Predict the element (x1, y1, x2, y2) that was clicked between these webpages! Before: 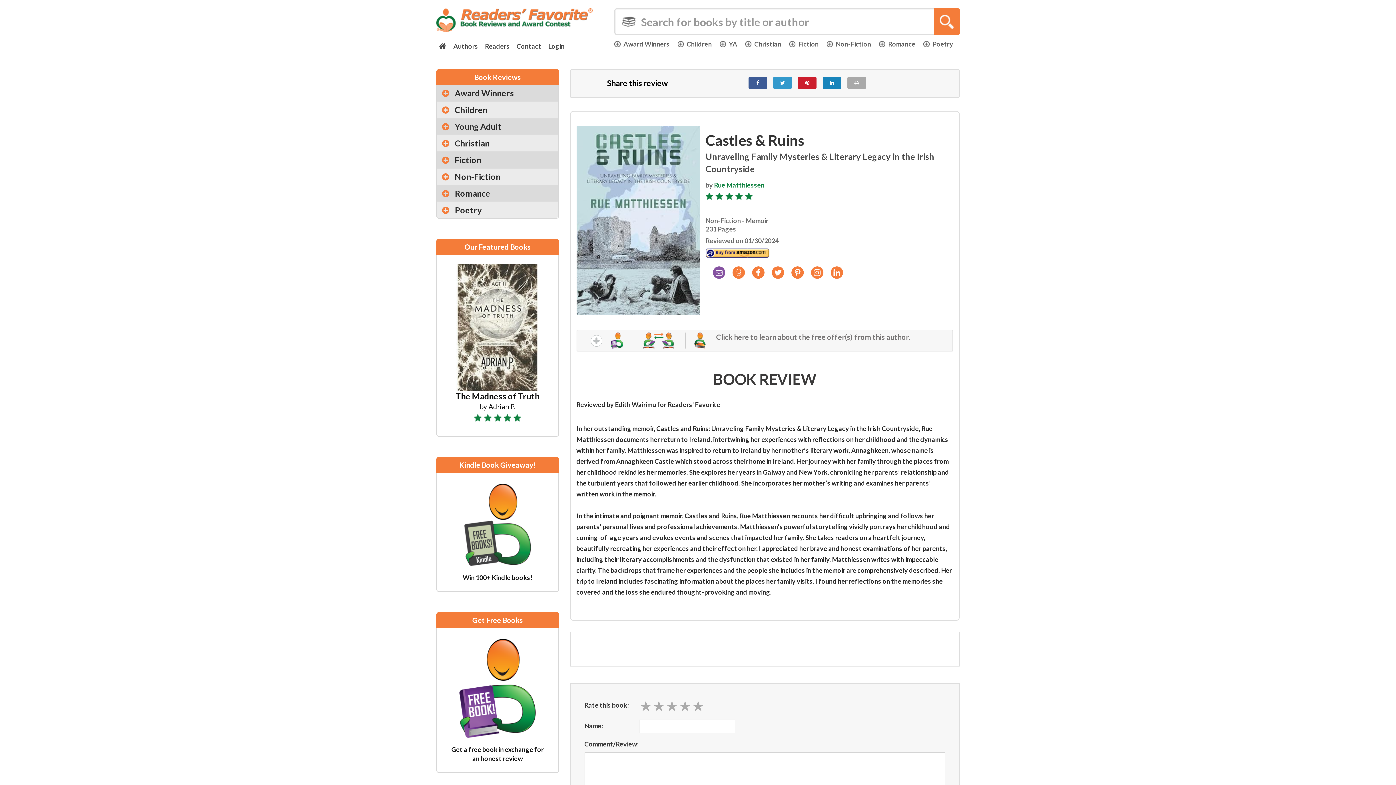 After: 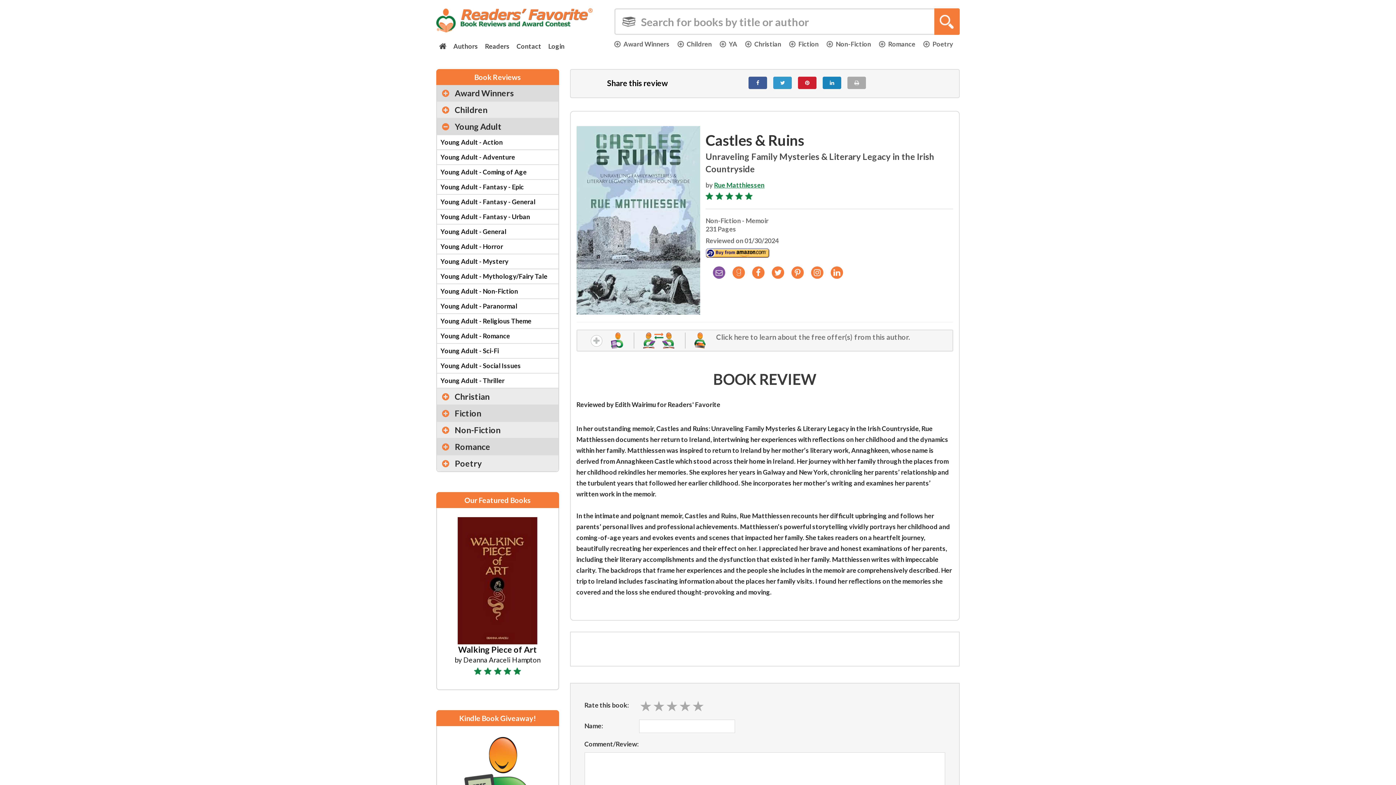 Action: bbox: (437, 118, 558, 135) label: Young Adult